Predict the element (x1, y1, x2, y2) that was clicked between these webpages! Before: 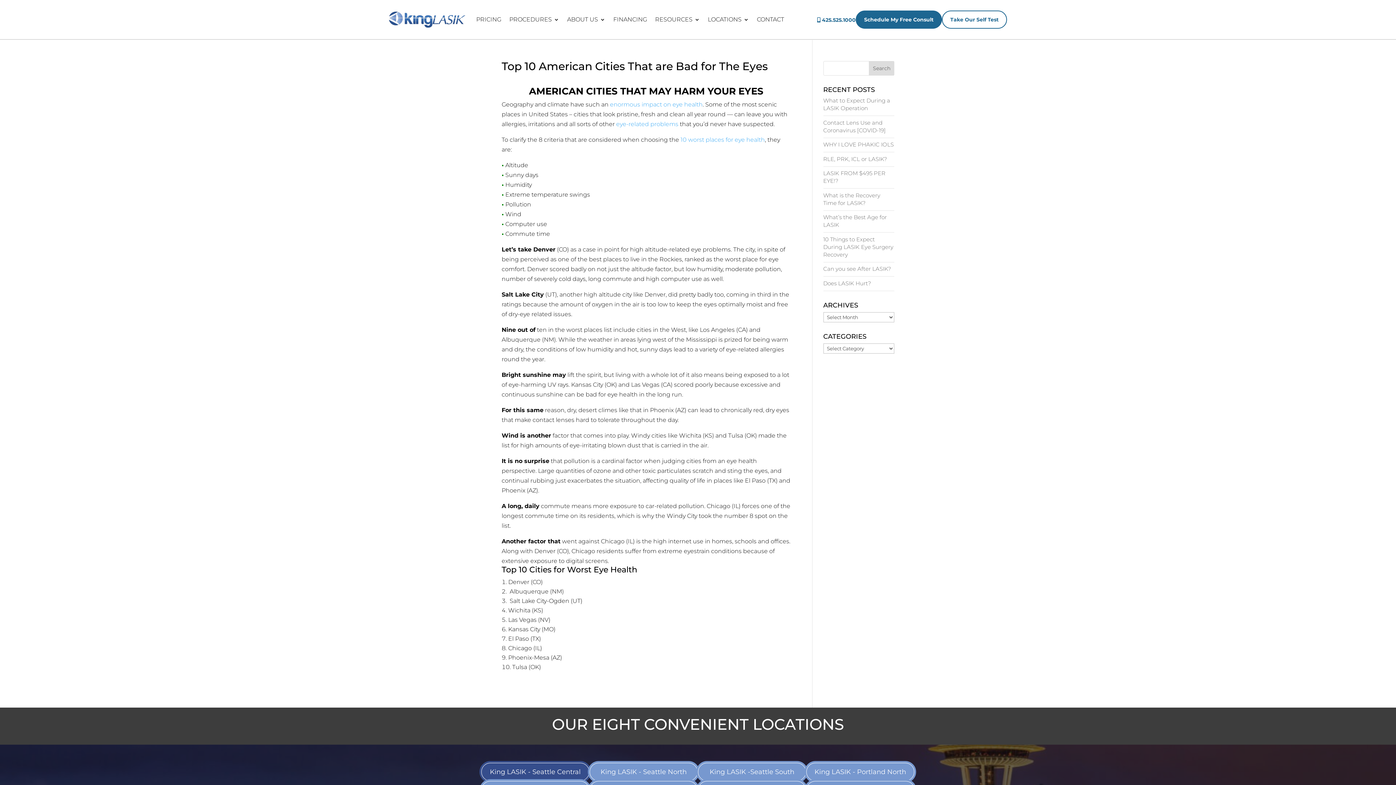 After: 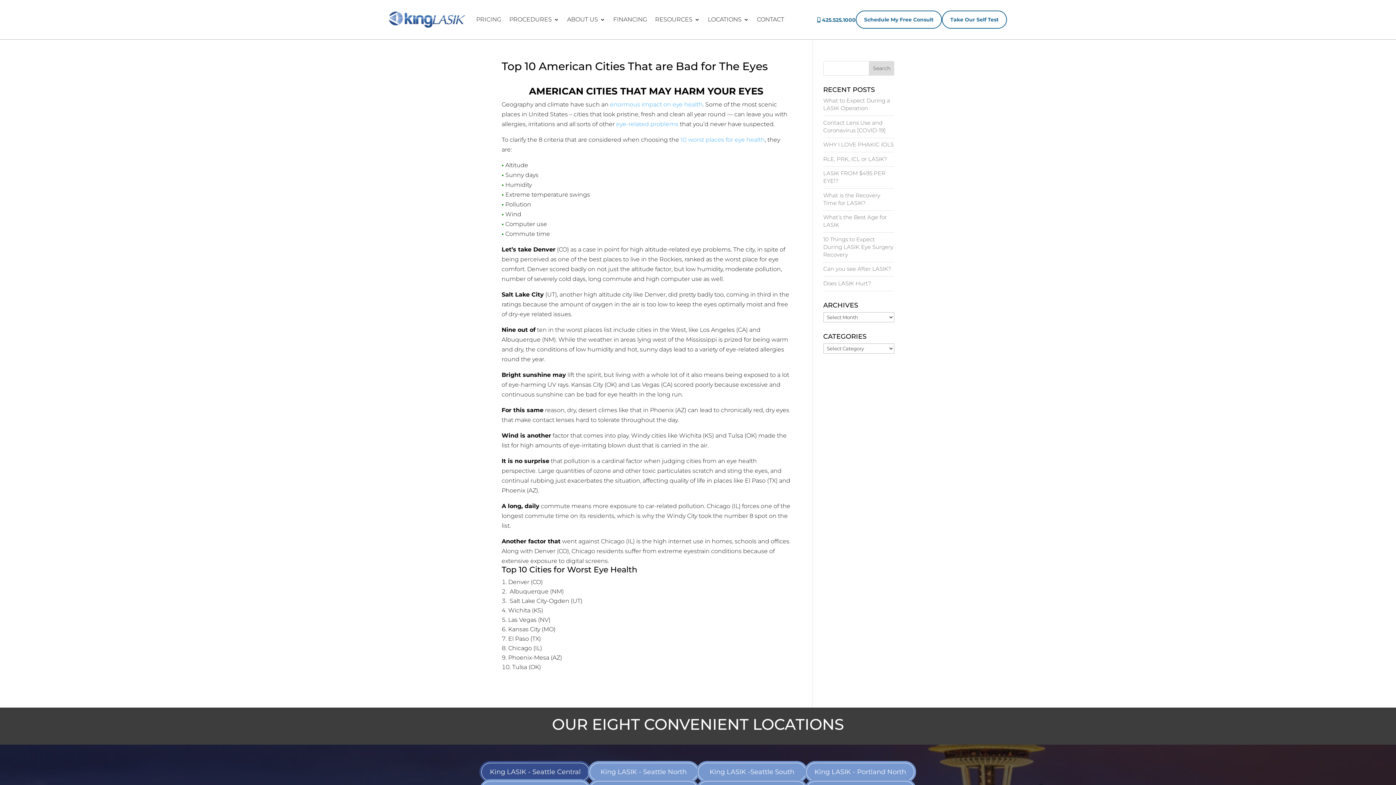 Action: bbox: (856, 10, 942, 28) label: Schedule My Free Consult